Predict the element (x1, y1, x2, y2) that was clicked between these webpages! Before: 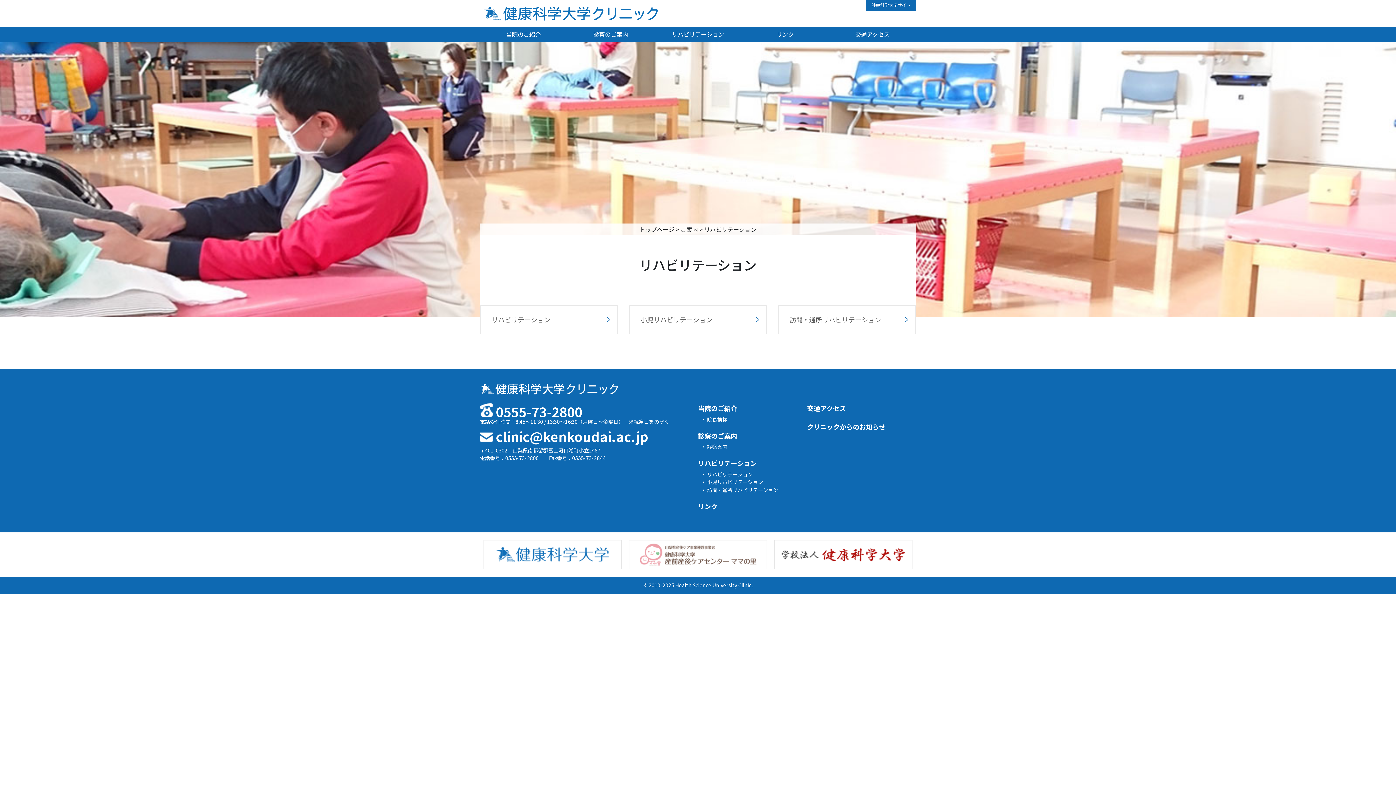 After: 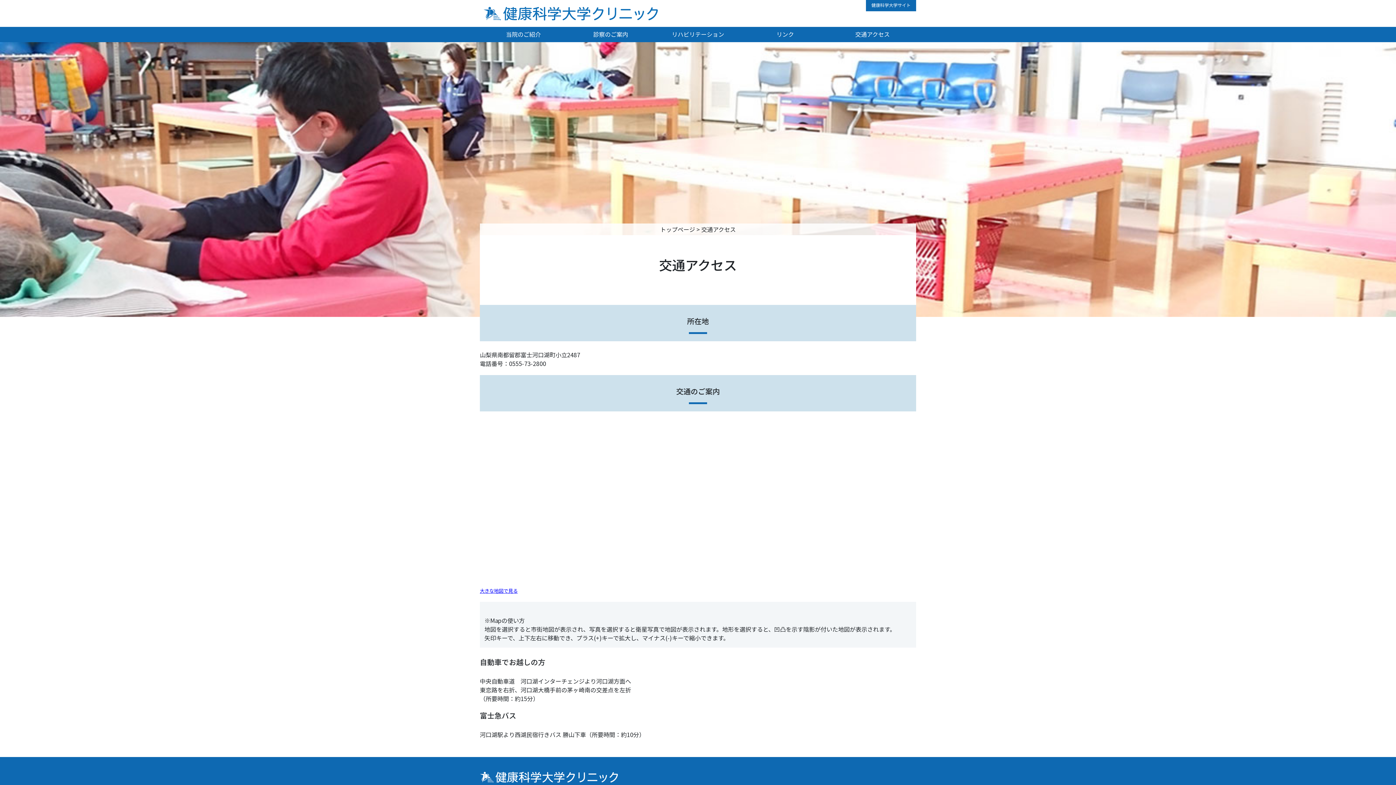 Action: bbox: (836, 27, 909, 42) label: 交通アクセス